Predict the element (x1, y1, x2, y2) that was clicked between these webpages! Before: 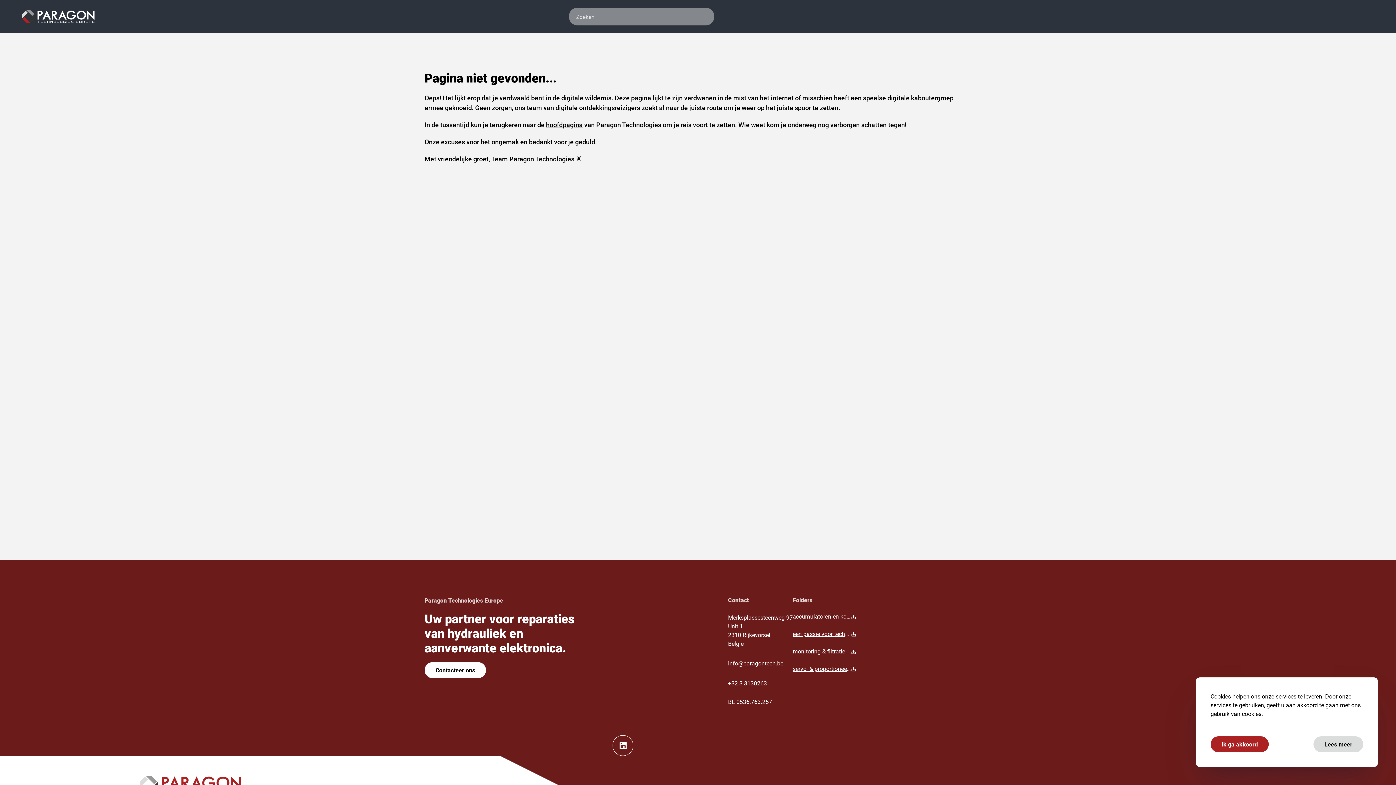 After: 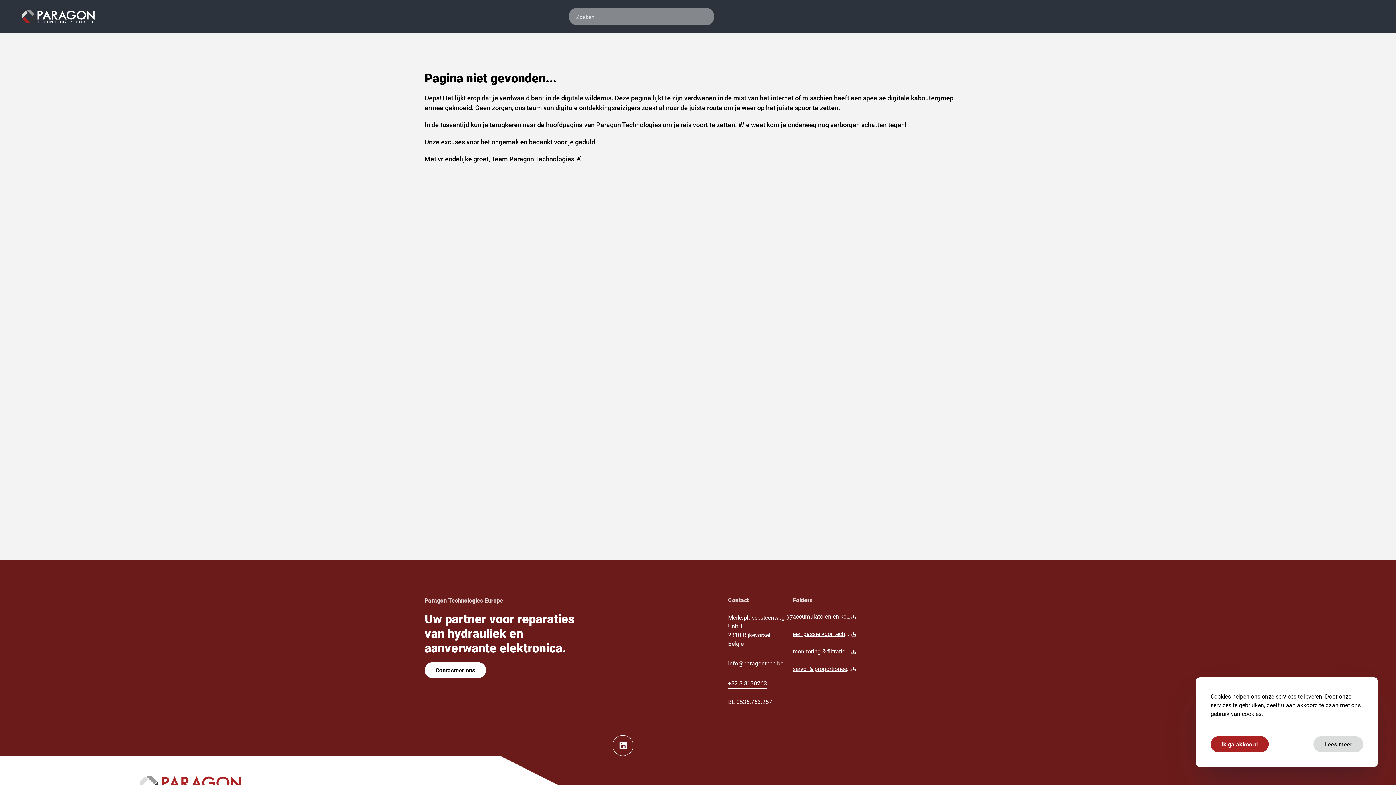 Action: bbox: (728, 678, 767, 689) label: +32 3 3130263